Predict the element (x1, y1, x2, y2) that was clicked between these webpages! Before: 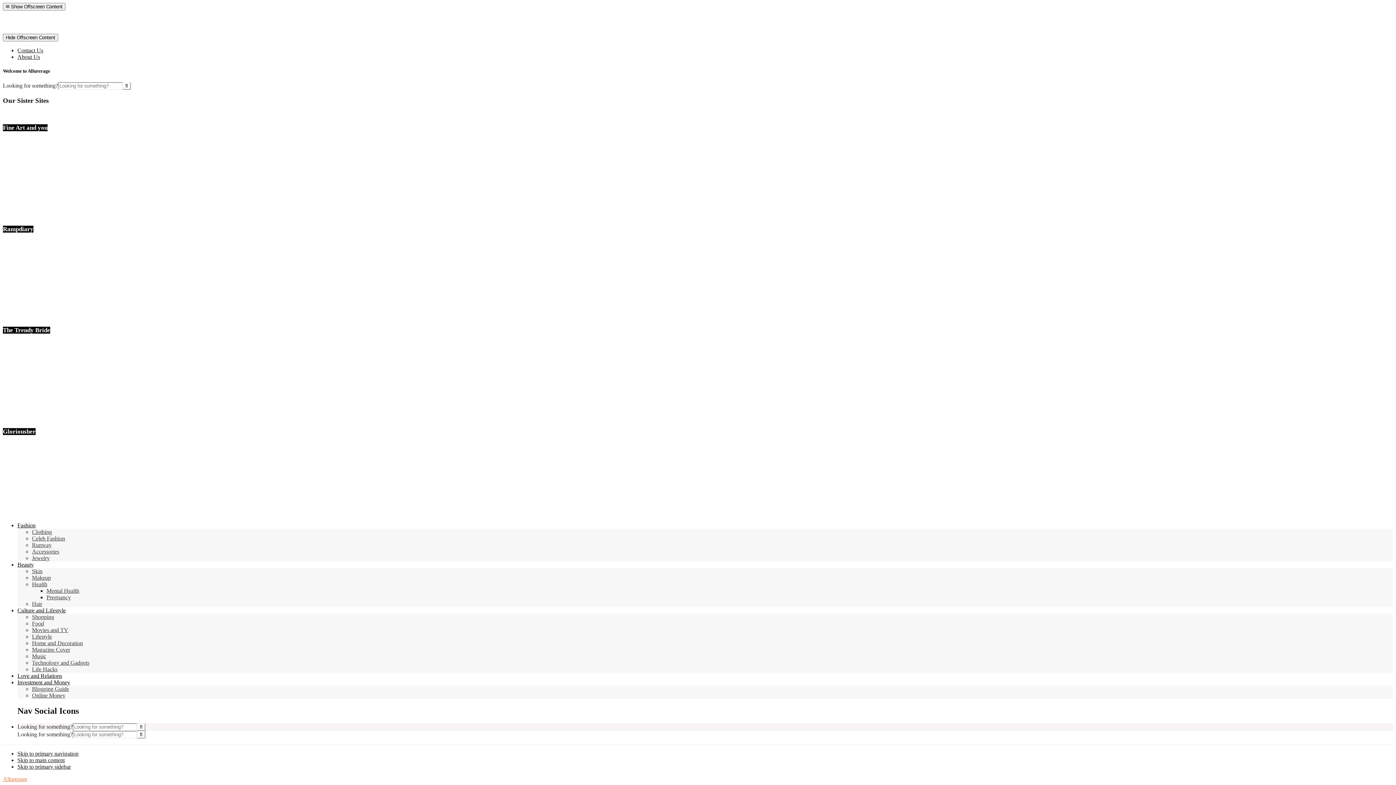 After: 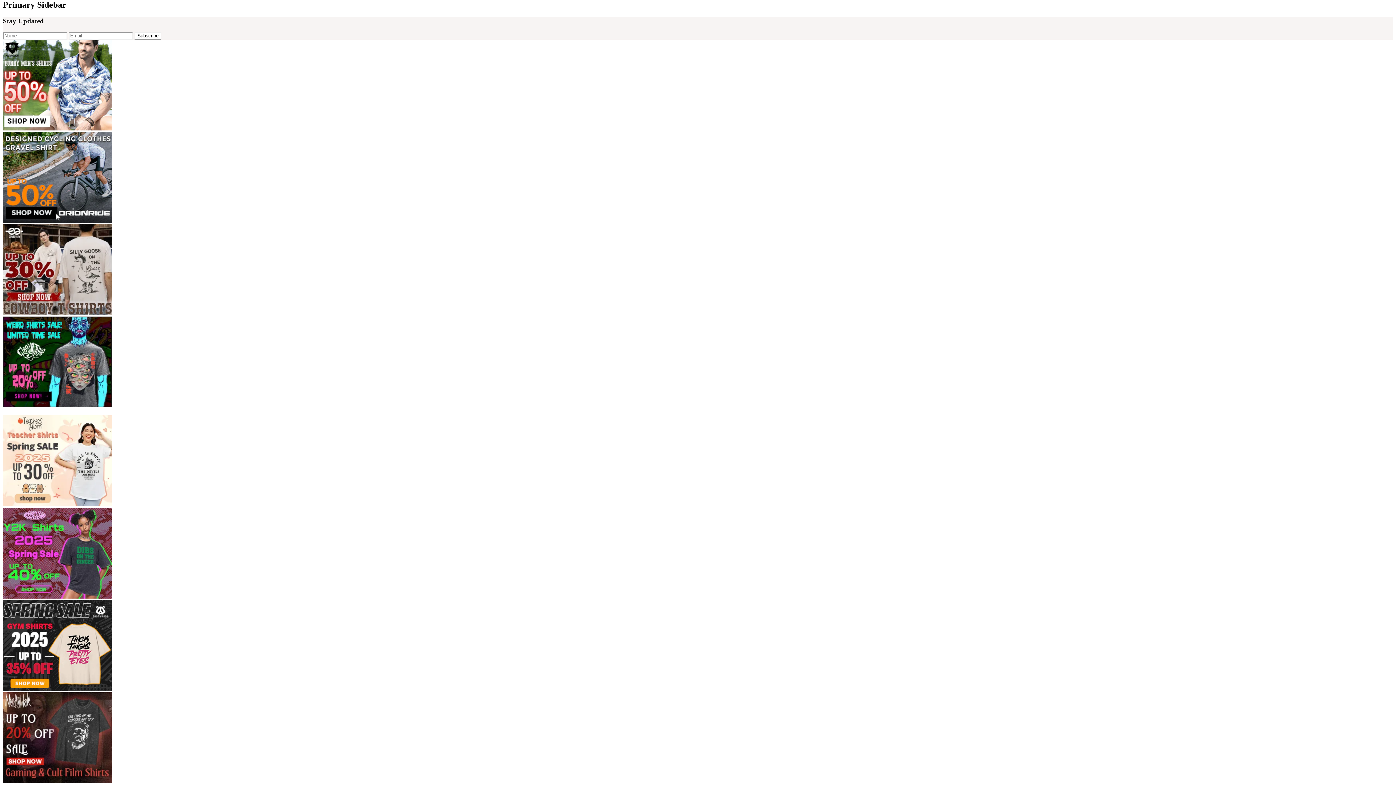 Action: label: Skip to primary sidebar bbox: (17, 763, 70, 770)